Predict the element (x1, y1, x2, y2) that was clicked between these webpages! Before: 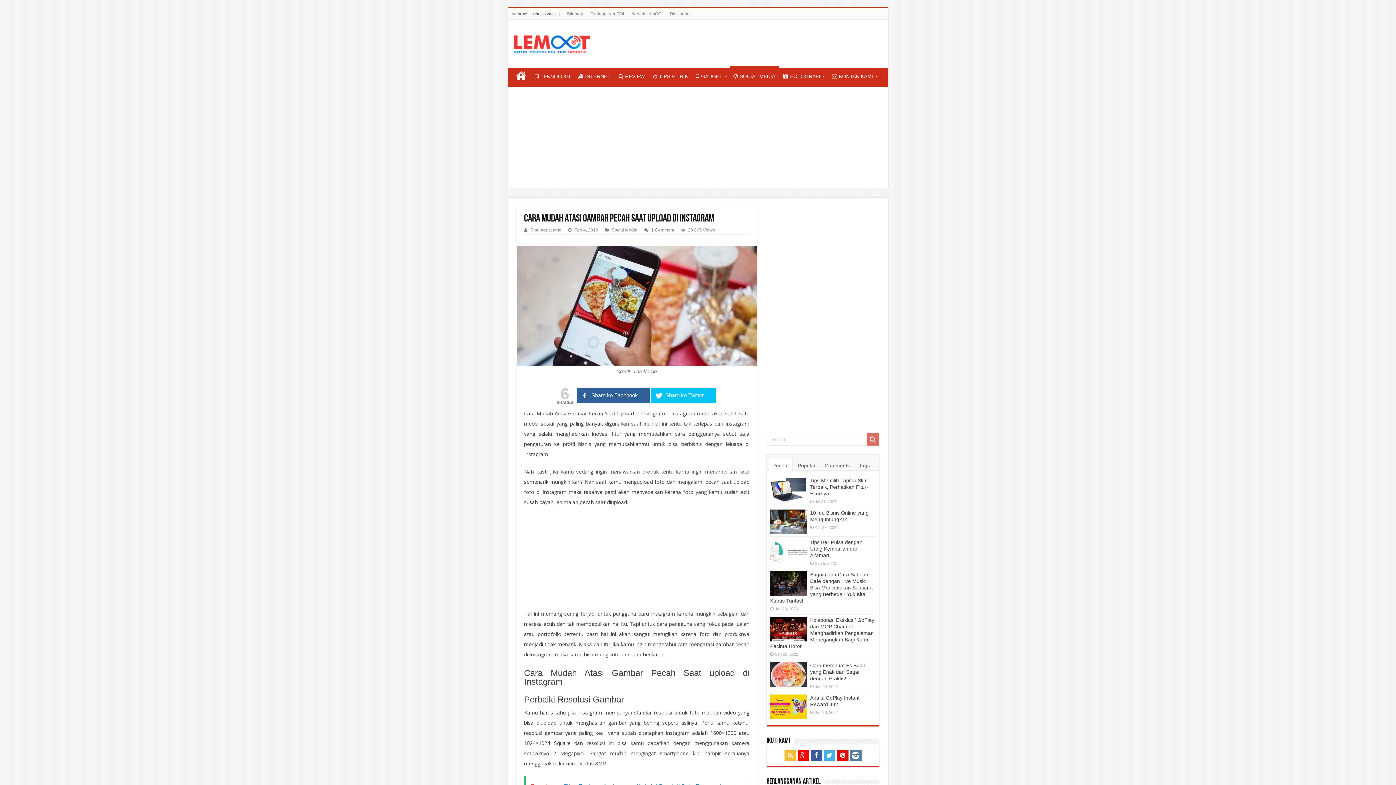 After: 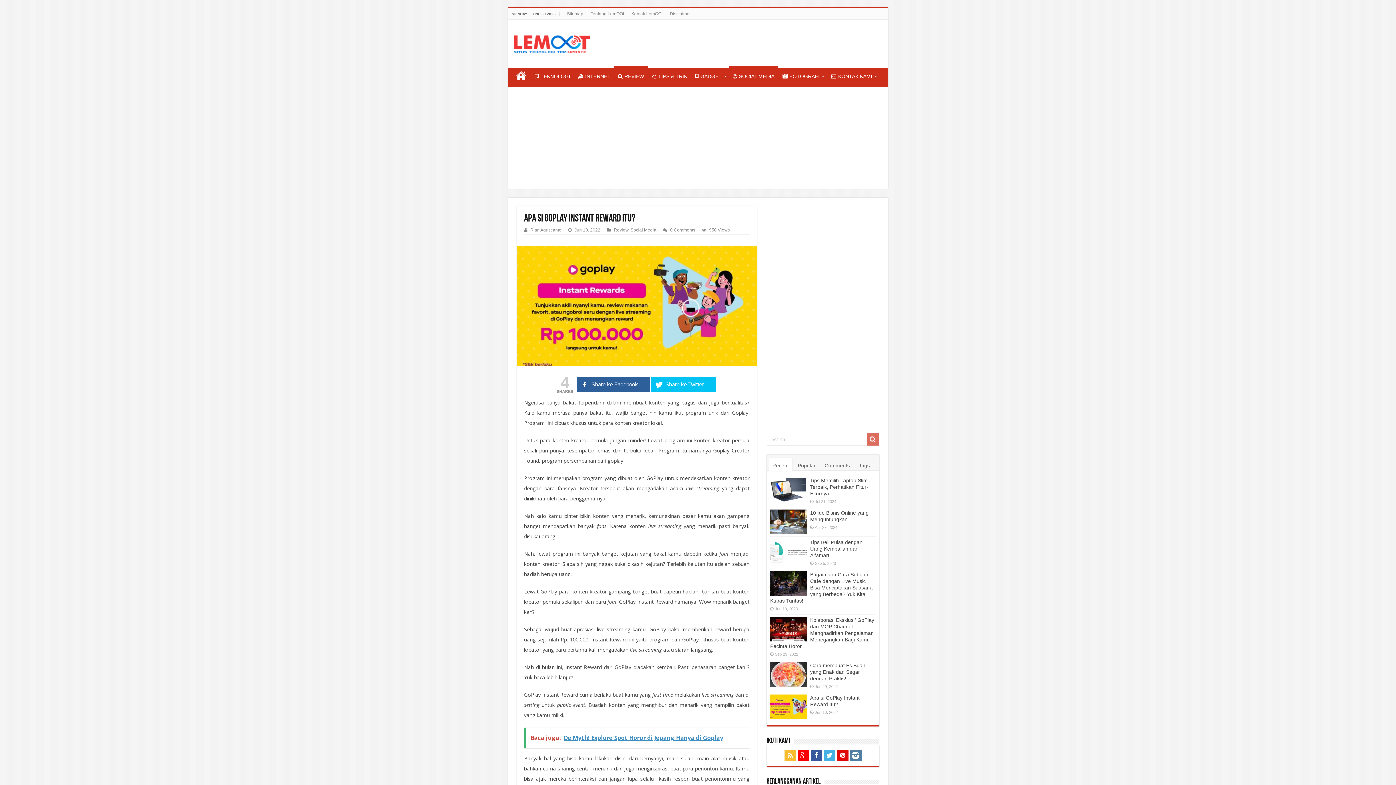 Action: bbox: (770, 638, 770, 638)